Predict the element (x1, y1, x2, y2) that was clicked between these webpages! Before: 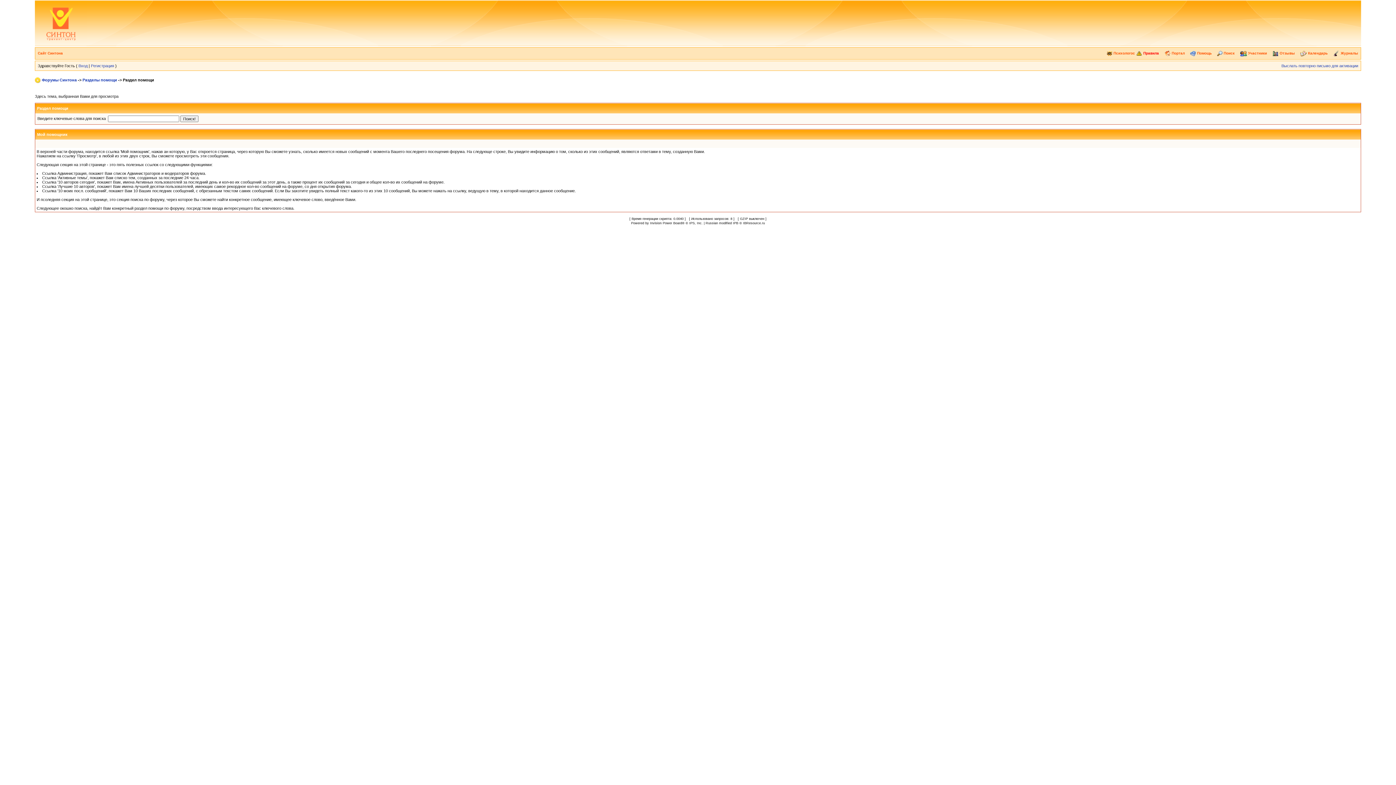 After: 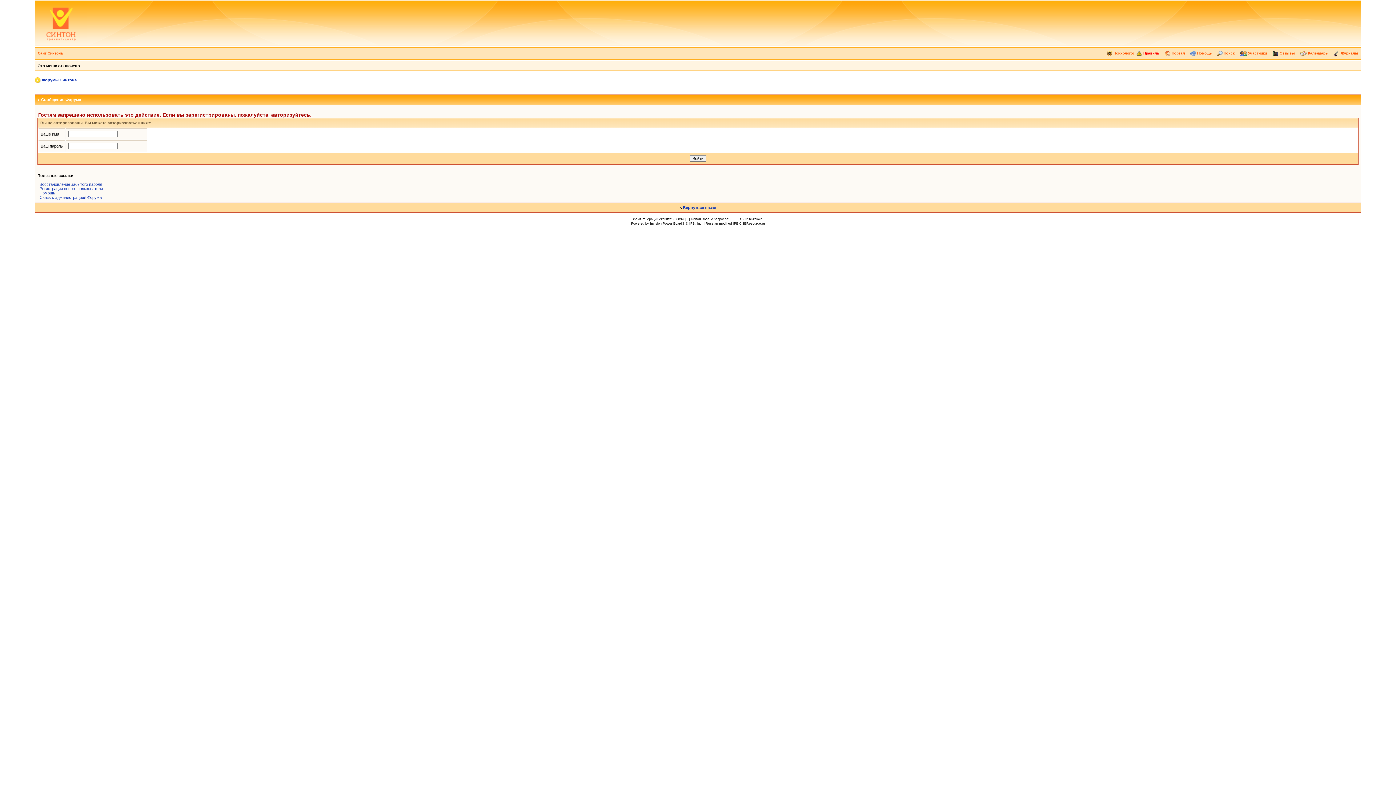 Action: bbox: (1272, 51, 1295, 55) label:  Отзывы